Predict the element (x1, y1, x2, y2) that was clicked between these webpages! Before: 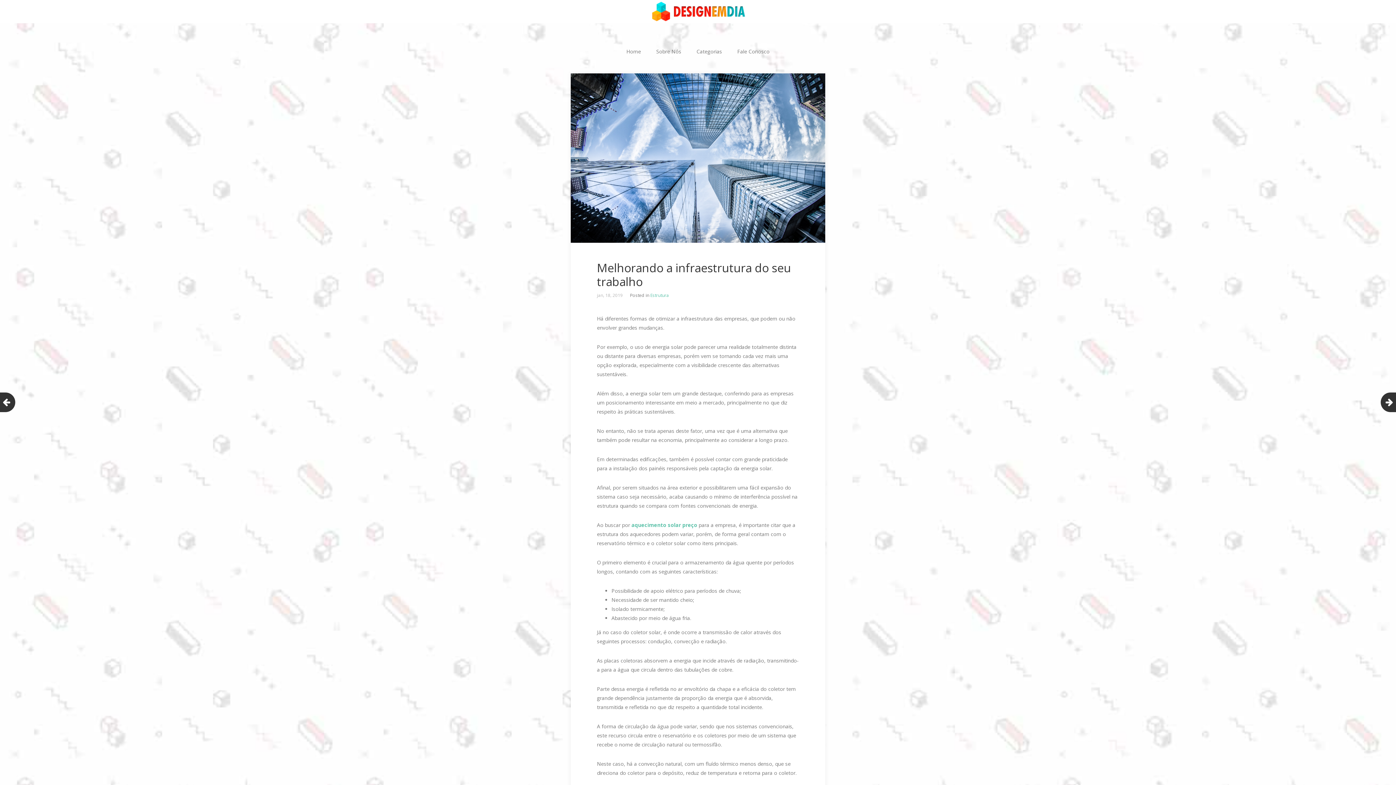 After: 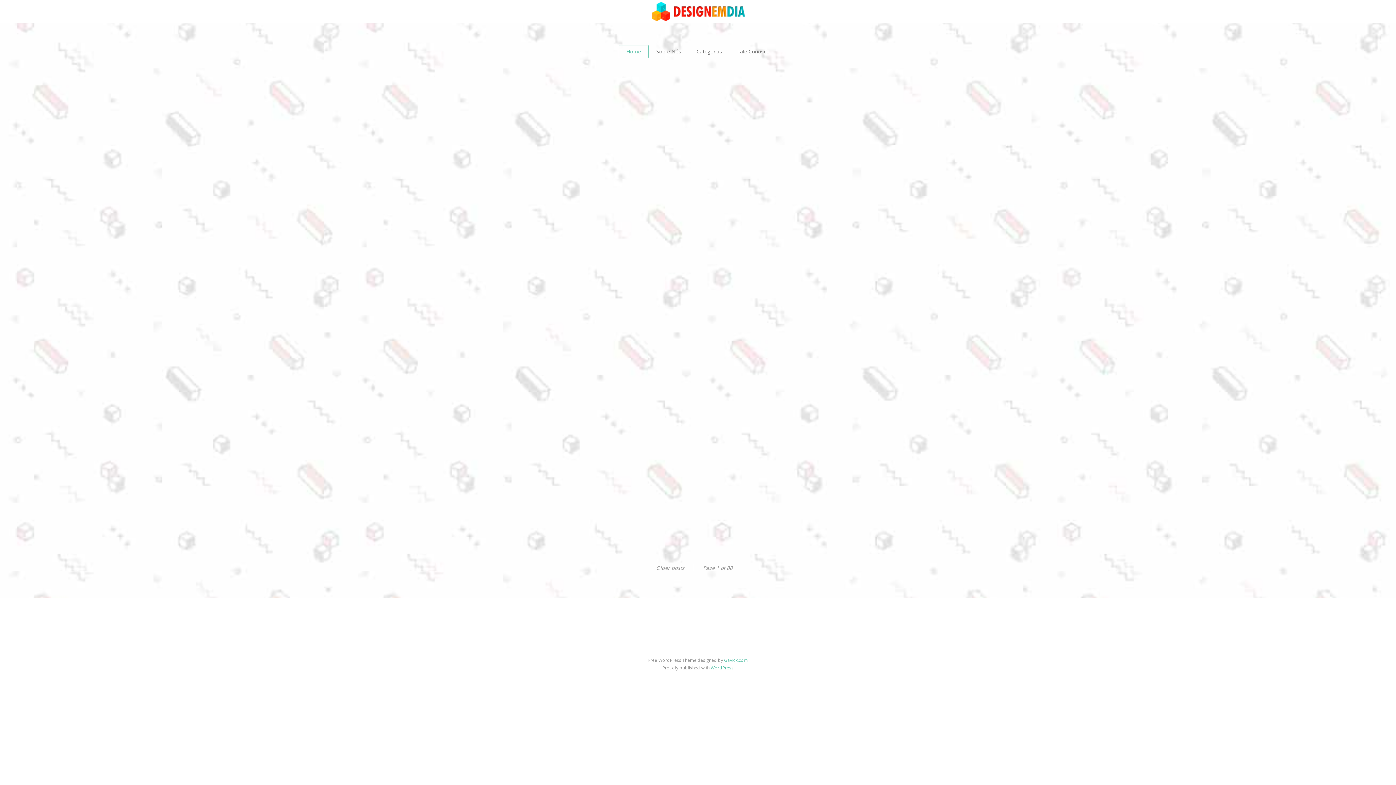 Action: bbox: (0, 0, 1396, 22)